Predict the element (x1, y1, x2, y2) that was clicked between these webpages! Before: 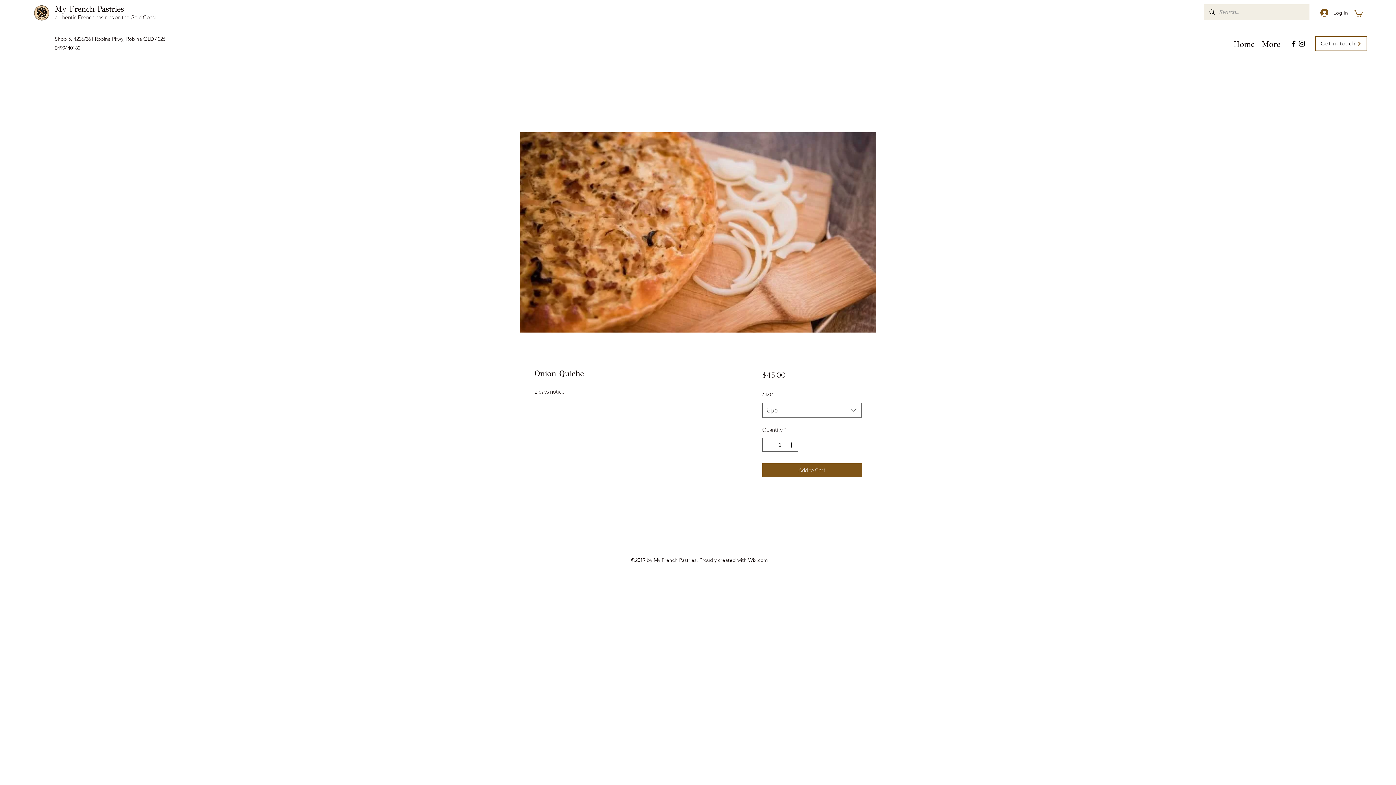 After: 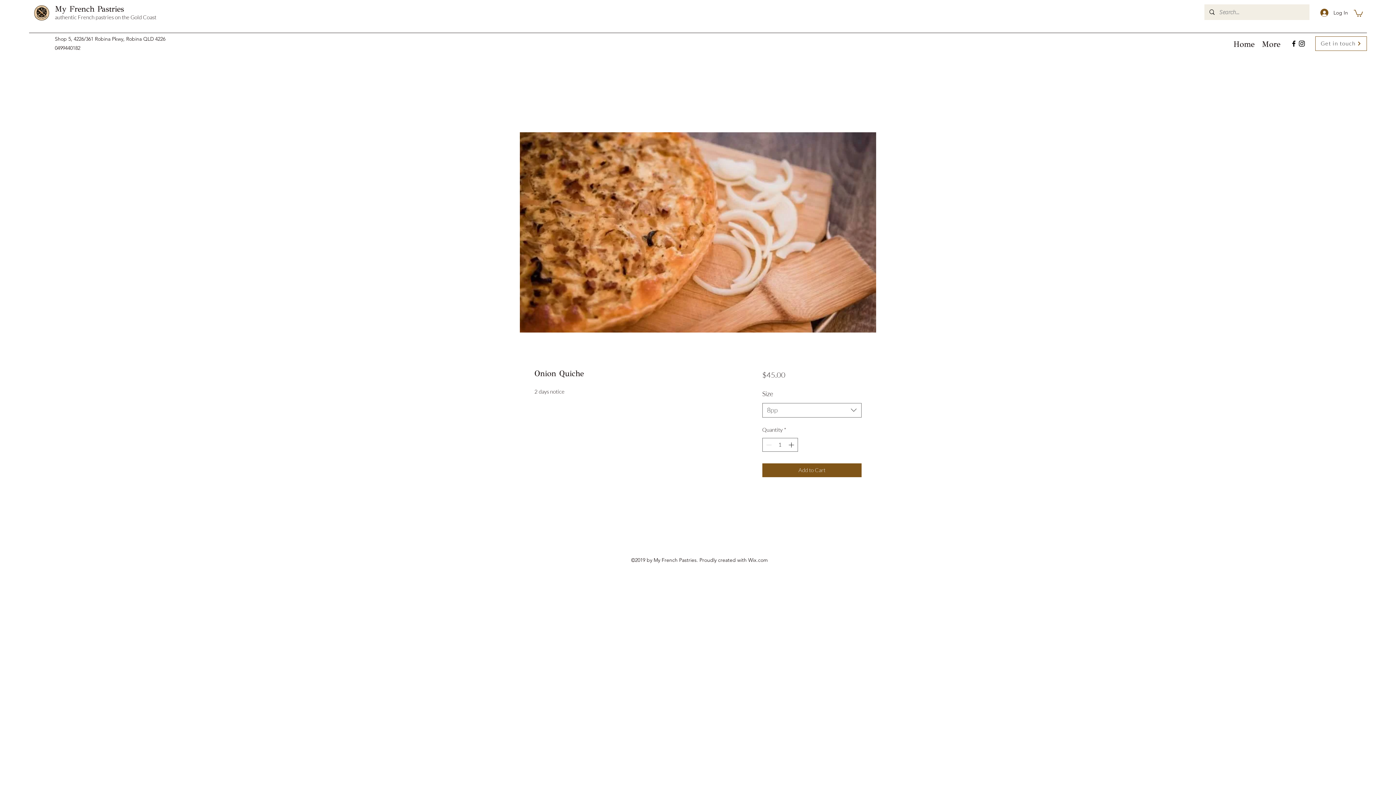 Action: bbox: (1298, 39, 1306, 47) label: instagram